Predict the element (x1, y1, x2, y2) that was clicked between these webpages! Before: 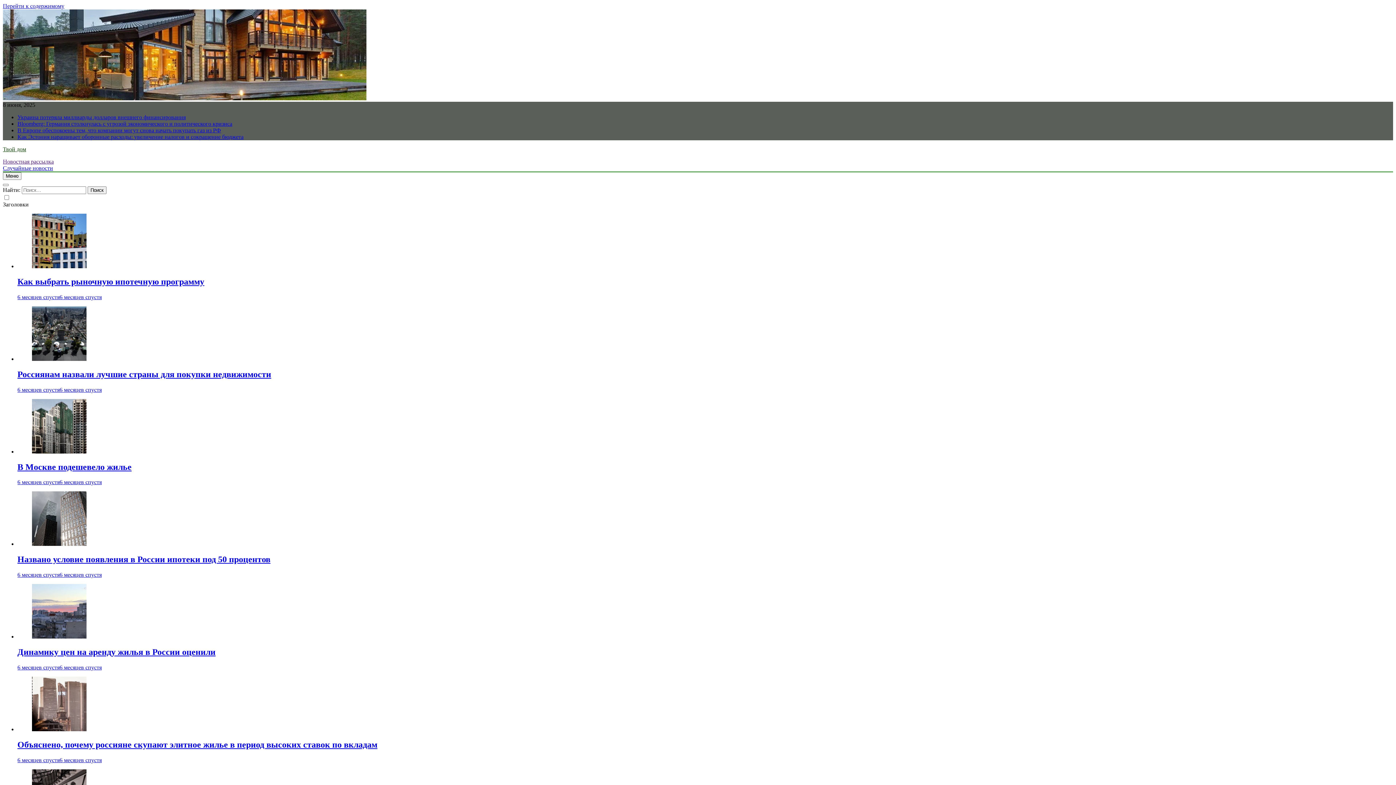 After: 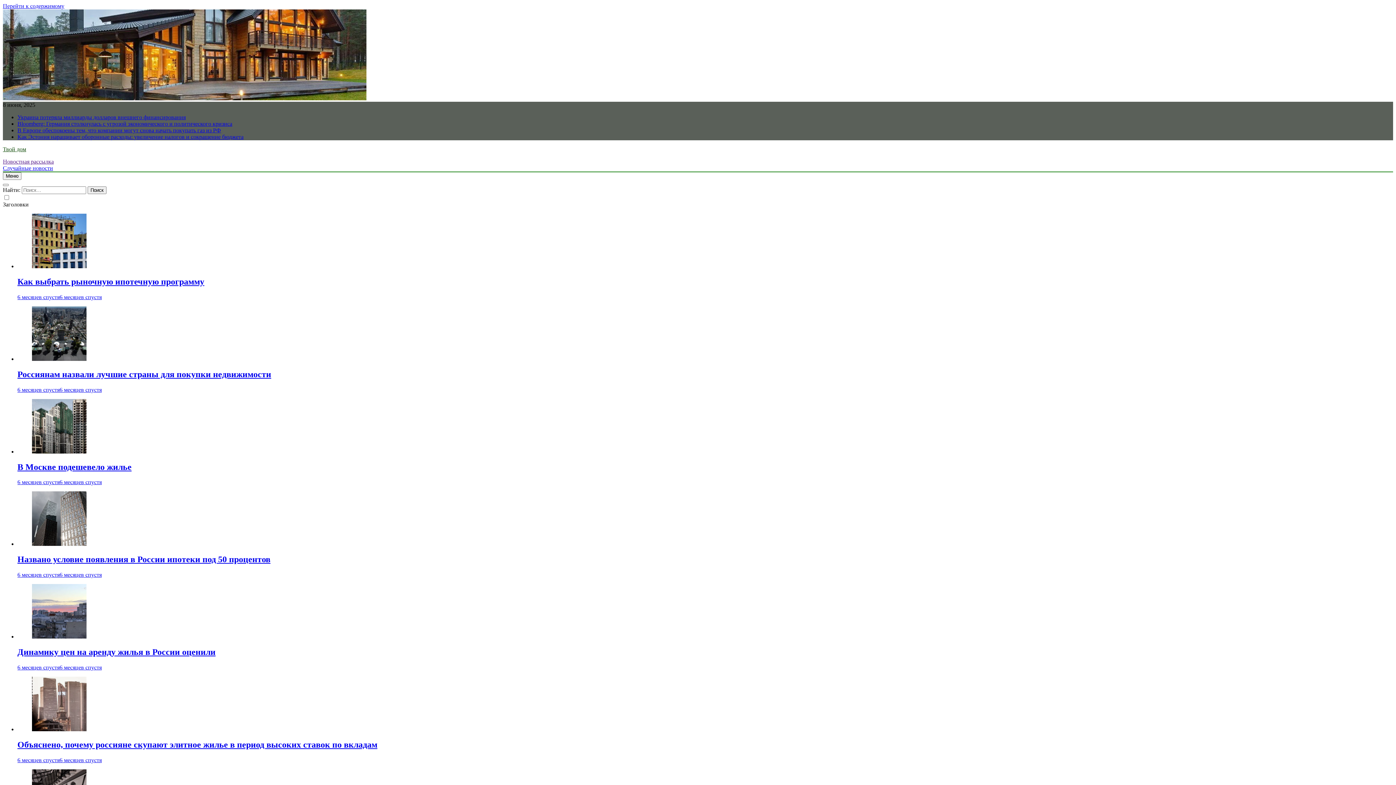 Action: bbox: (2, 158, 53, 164) label: Новостная рассылка